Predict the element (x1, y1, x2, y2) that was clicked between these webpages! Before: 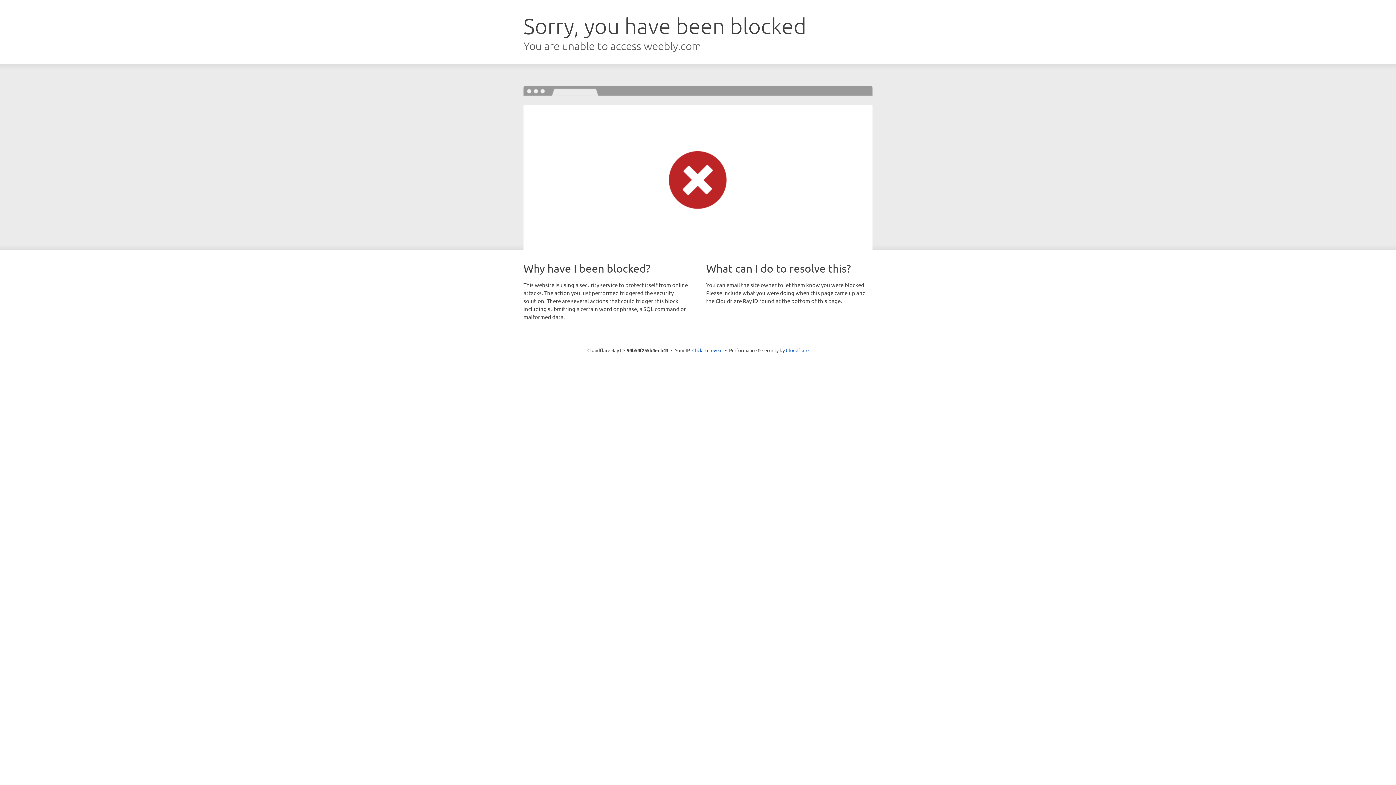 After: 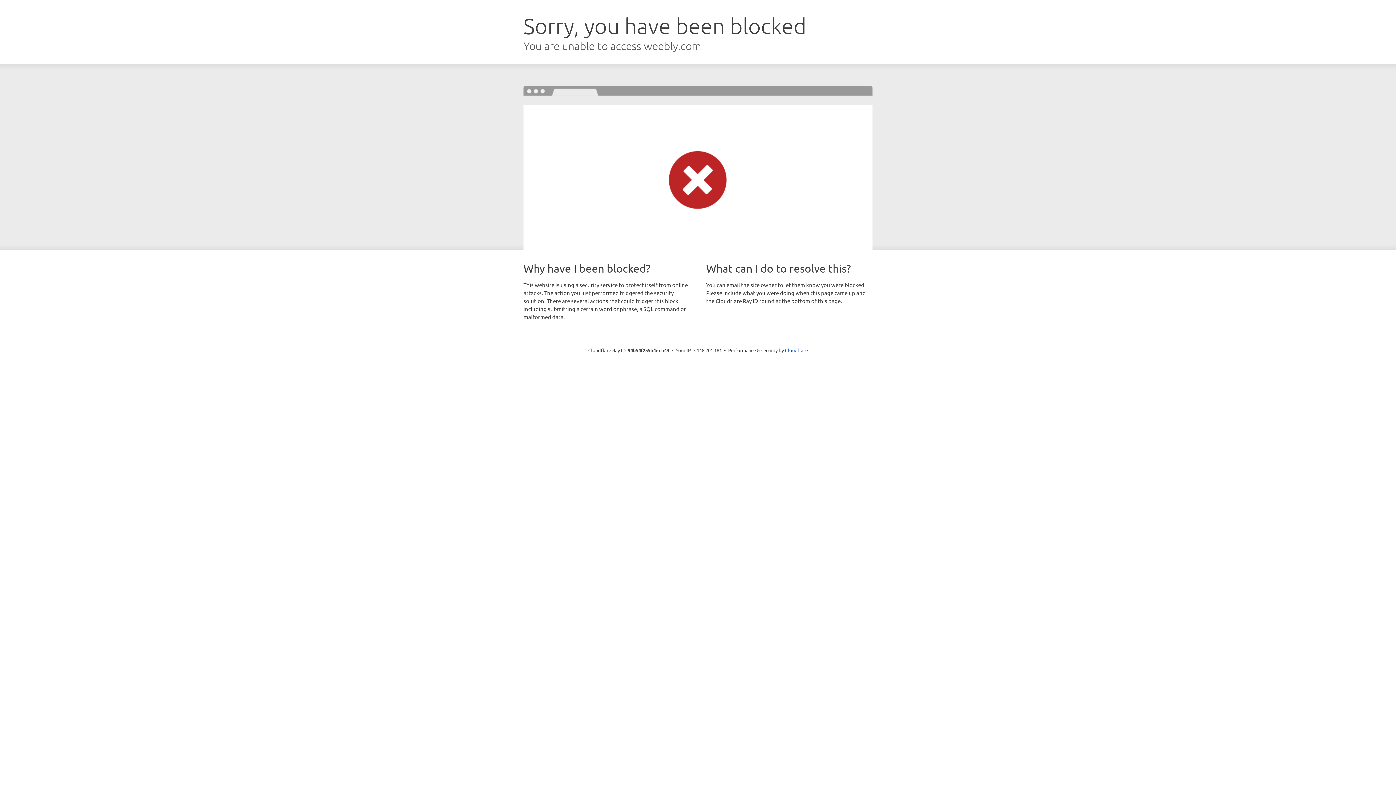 Action: bbox: (692, 346, 722, 353) label: Click to reveal